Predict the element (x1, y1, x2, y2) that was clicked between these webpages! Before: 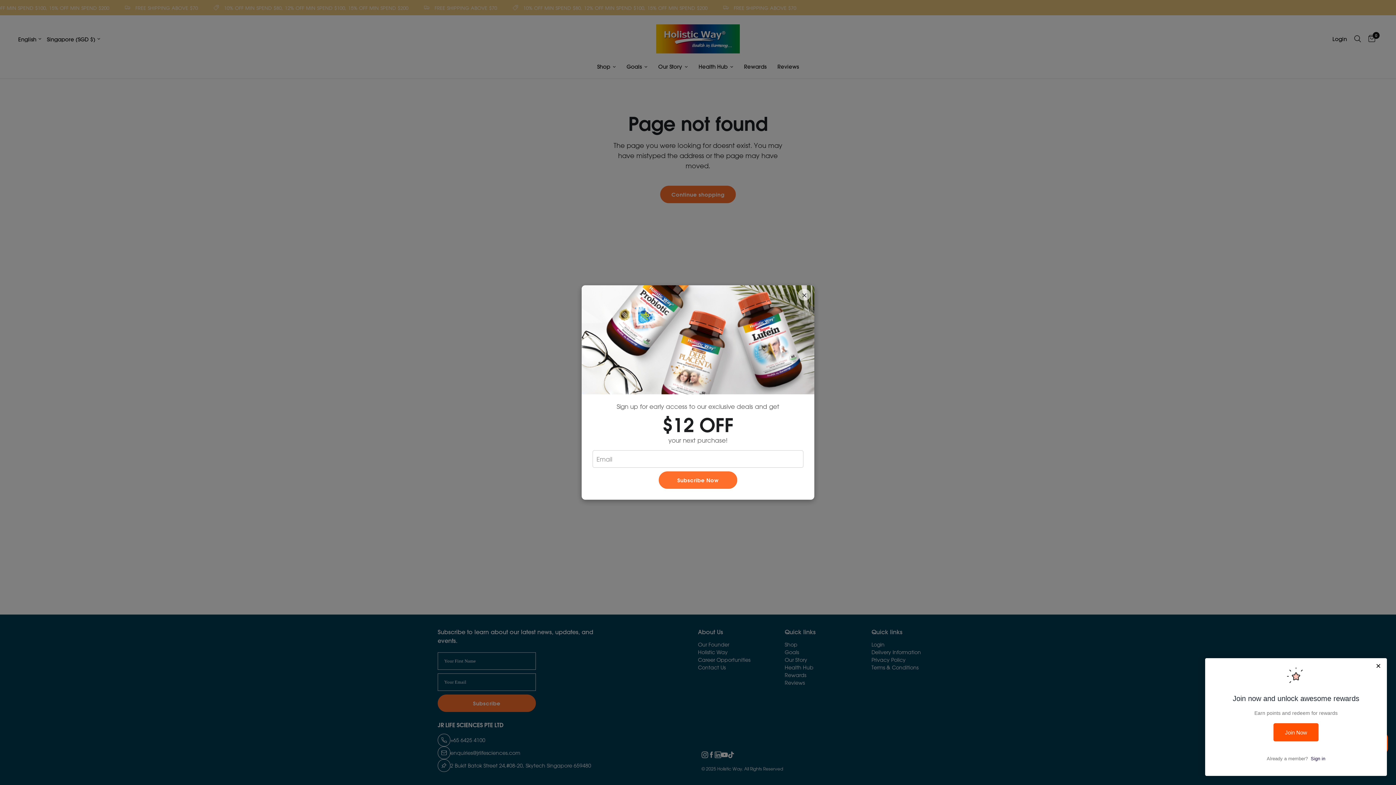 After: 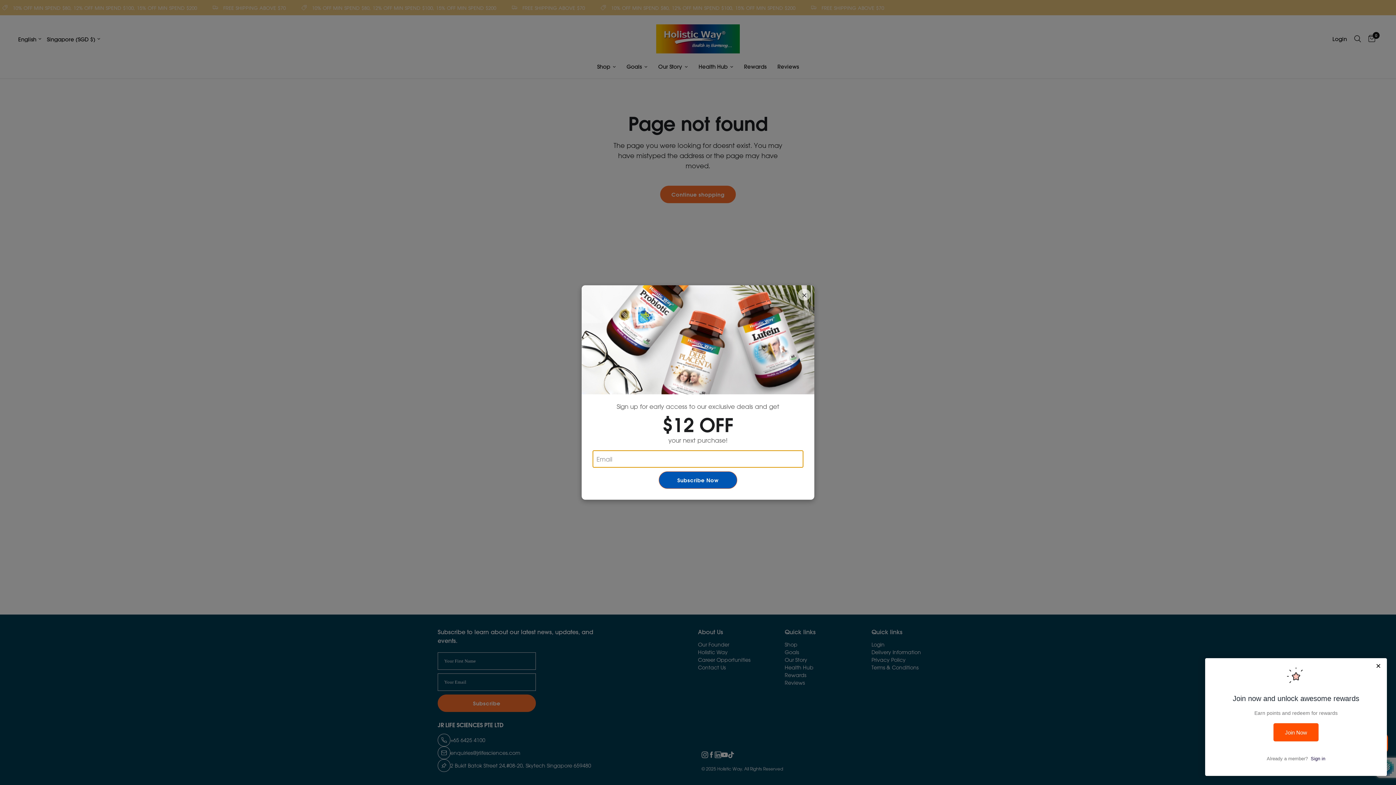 Action: label: Enter your email bbox: (658, 471, 737, 489)